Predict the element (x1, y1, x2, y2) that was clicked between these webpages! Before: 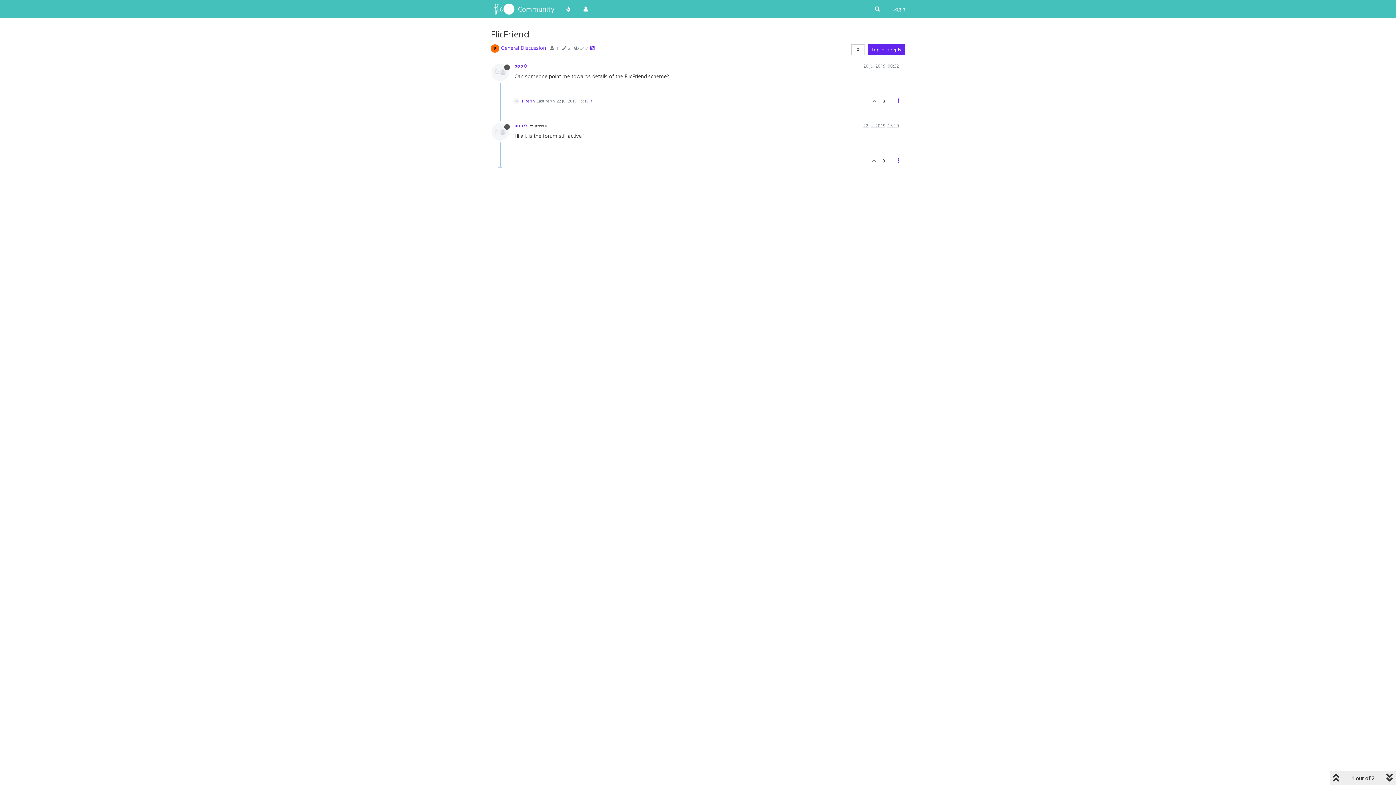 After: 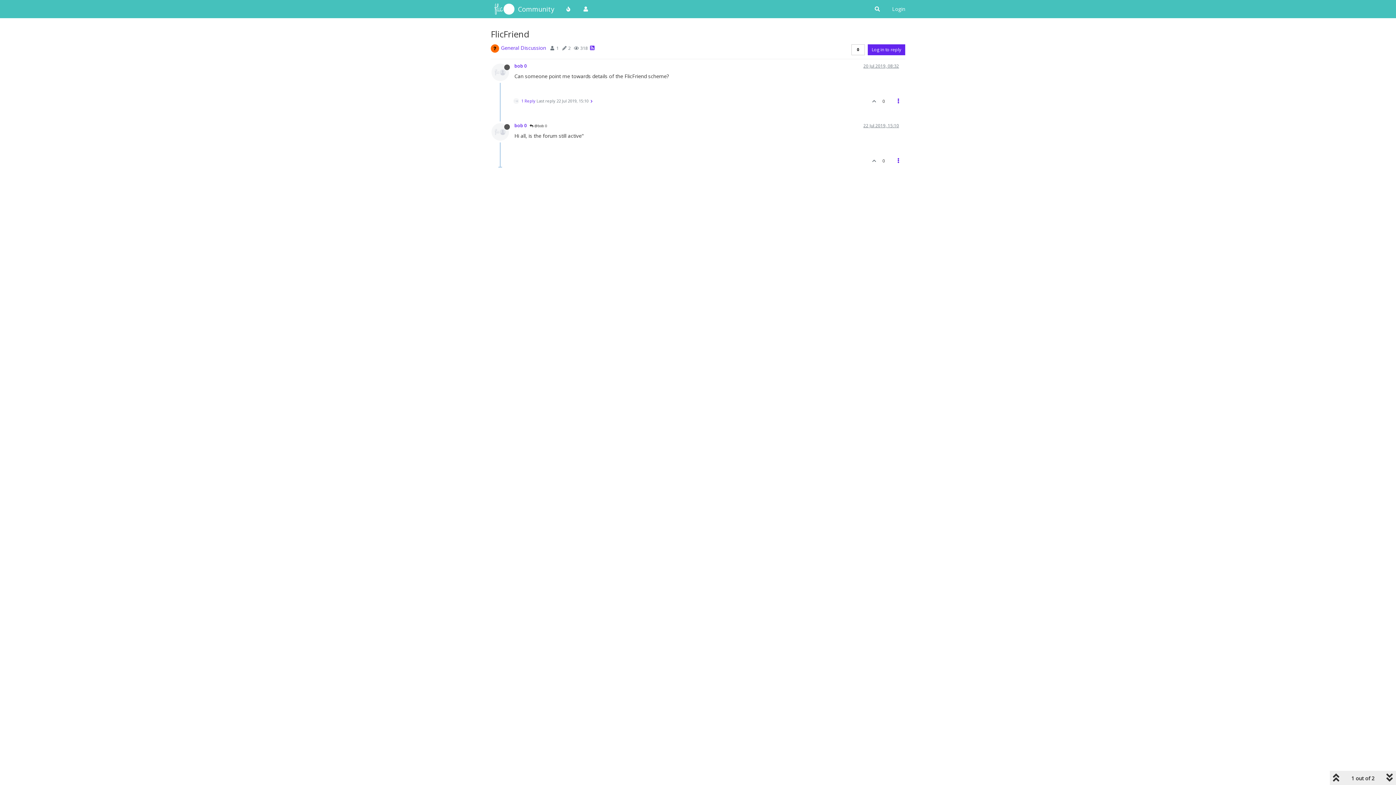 Action: label: 20 Jul 2019, 08:32 bbox: (863, 62, 899, 68)